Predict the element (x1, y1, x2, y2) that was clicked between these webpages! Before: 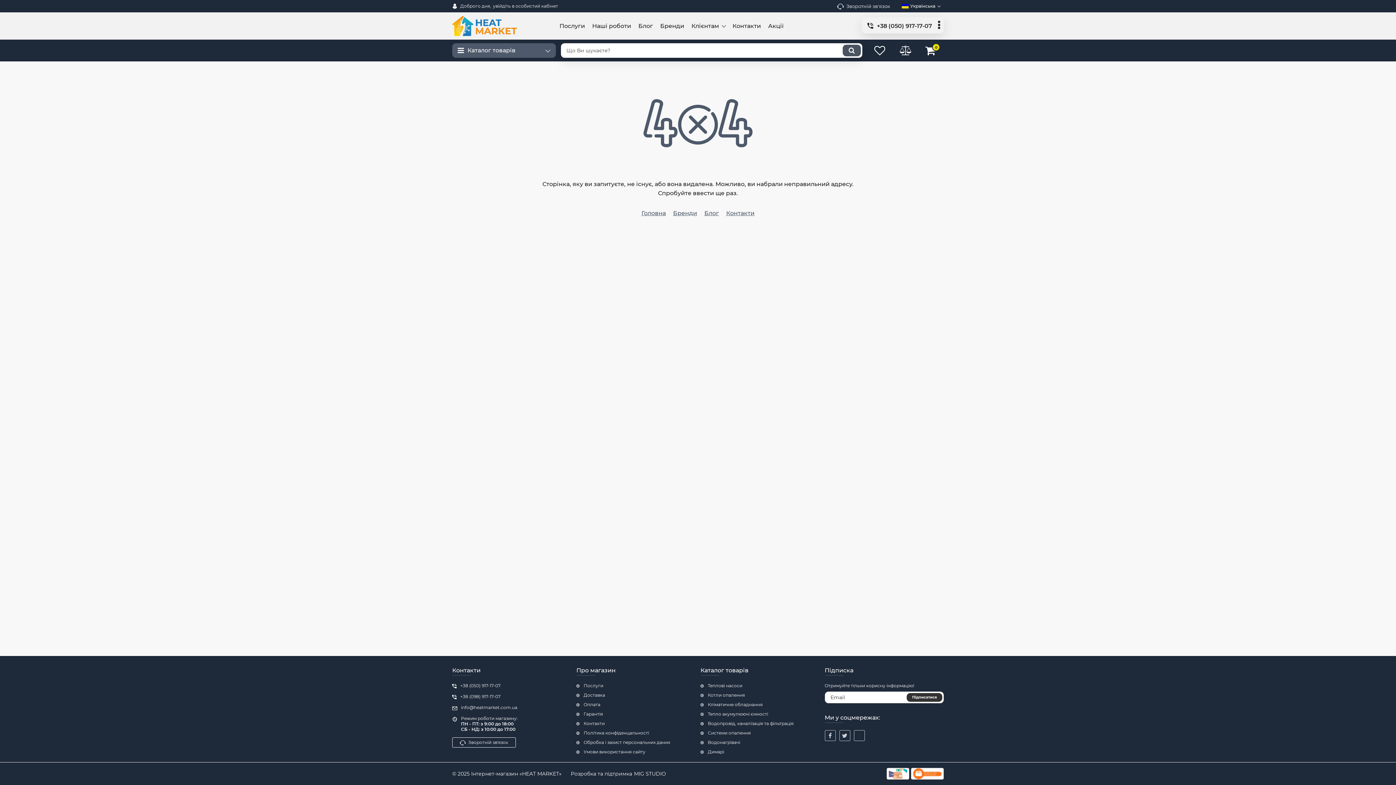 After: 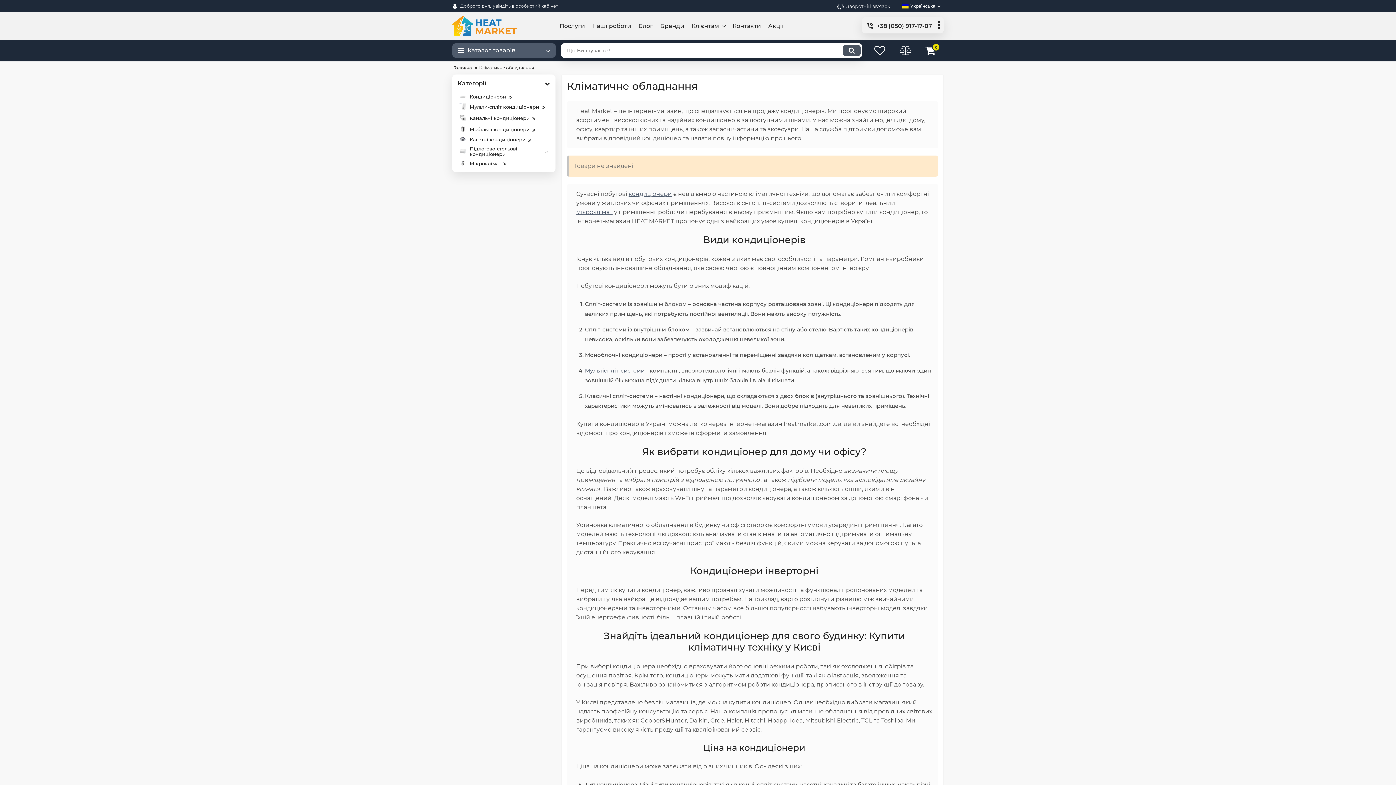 Action: label: Кліматичне обладнання bbox: (700, 702, 819, 708)